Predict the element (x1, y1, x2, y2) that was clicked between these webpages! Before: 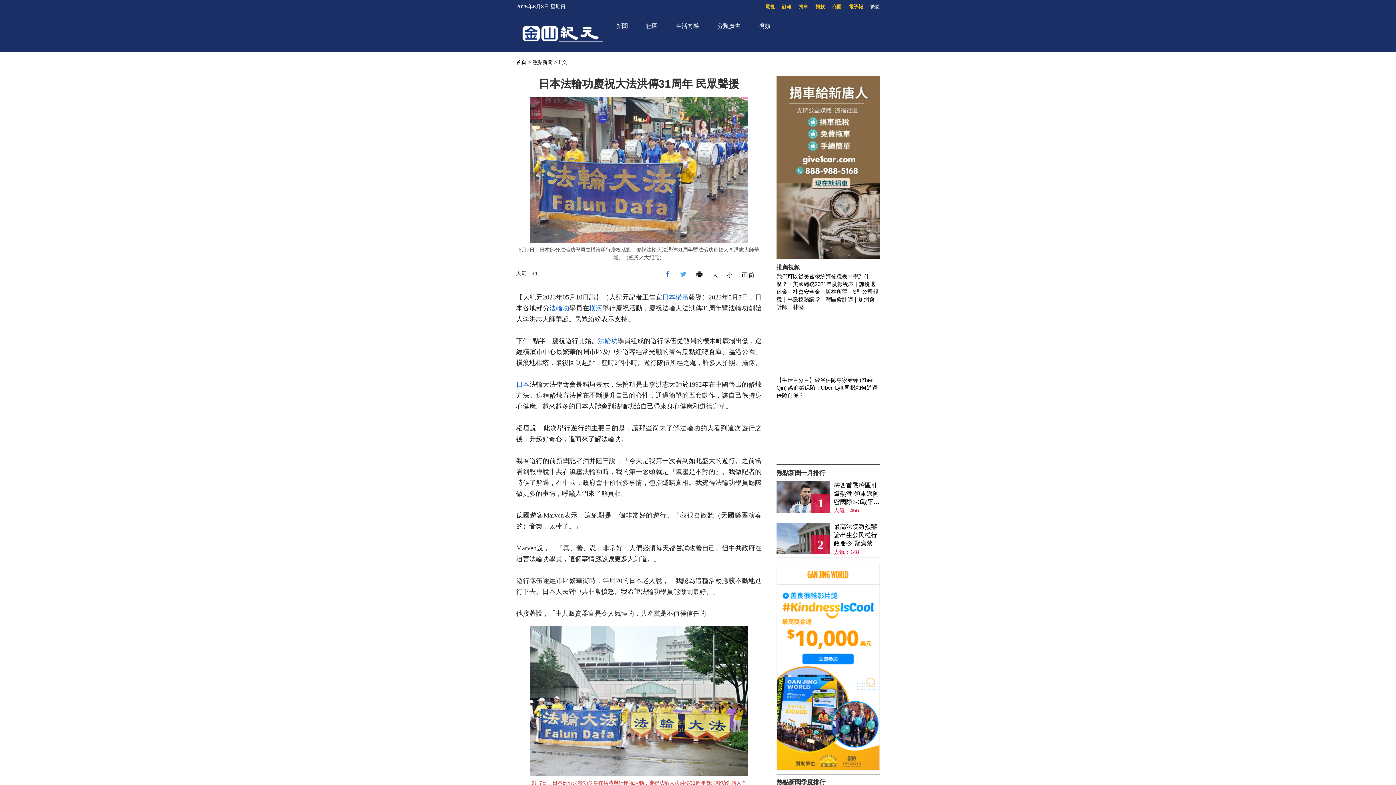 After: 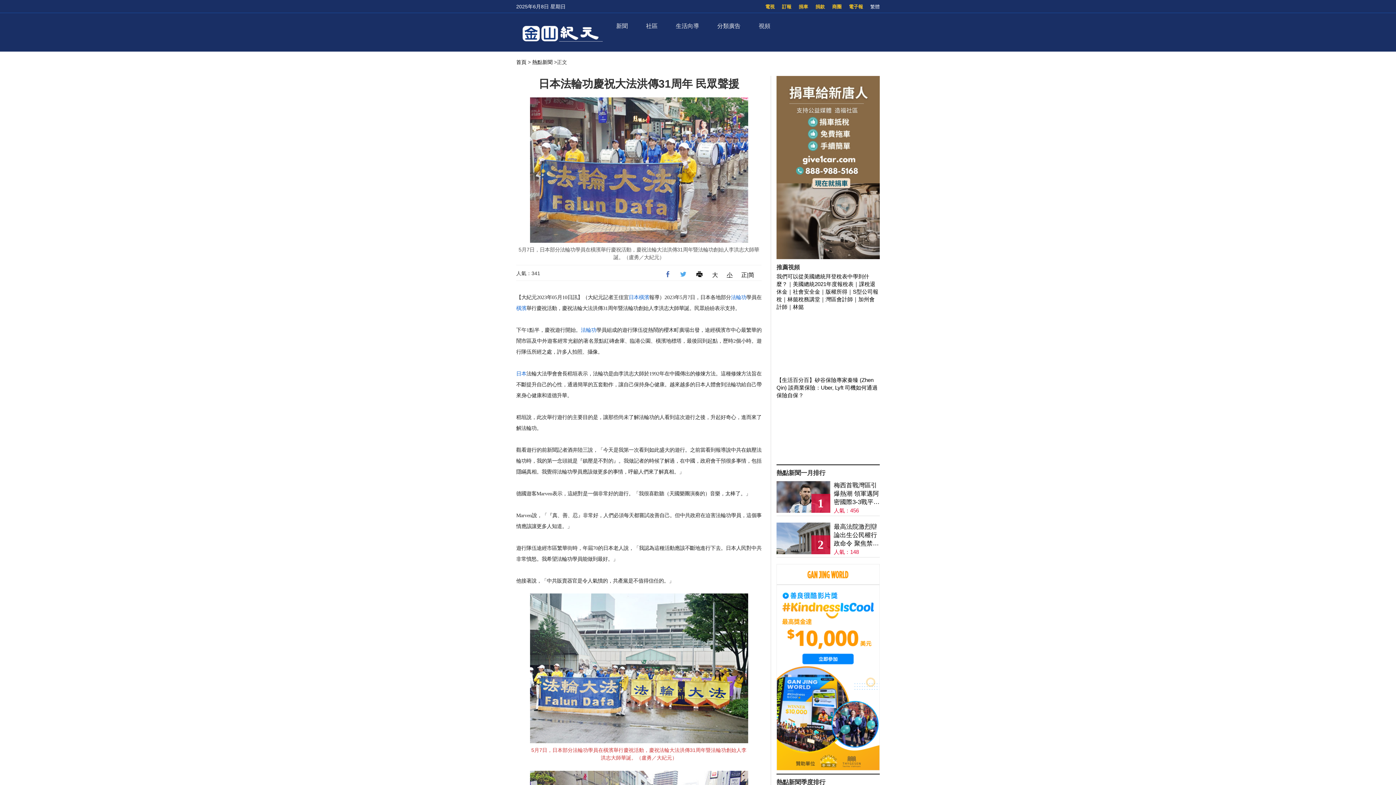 Action: bbox: (726, 272, 732, 278) label: 小